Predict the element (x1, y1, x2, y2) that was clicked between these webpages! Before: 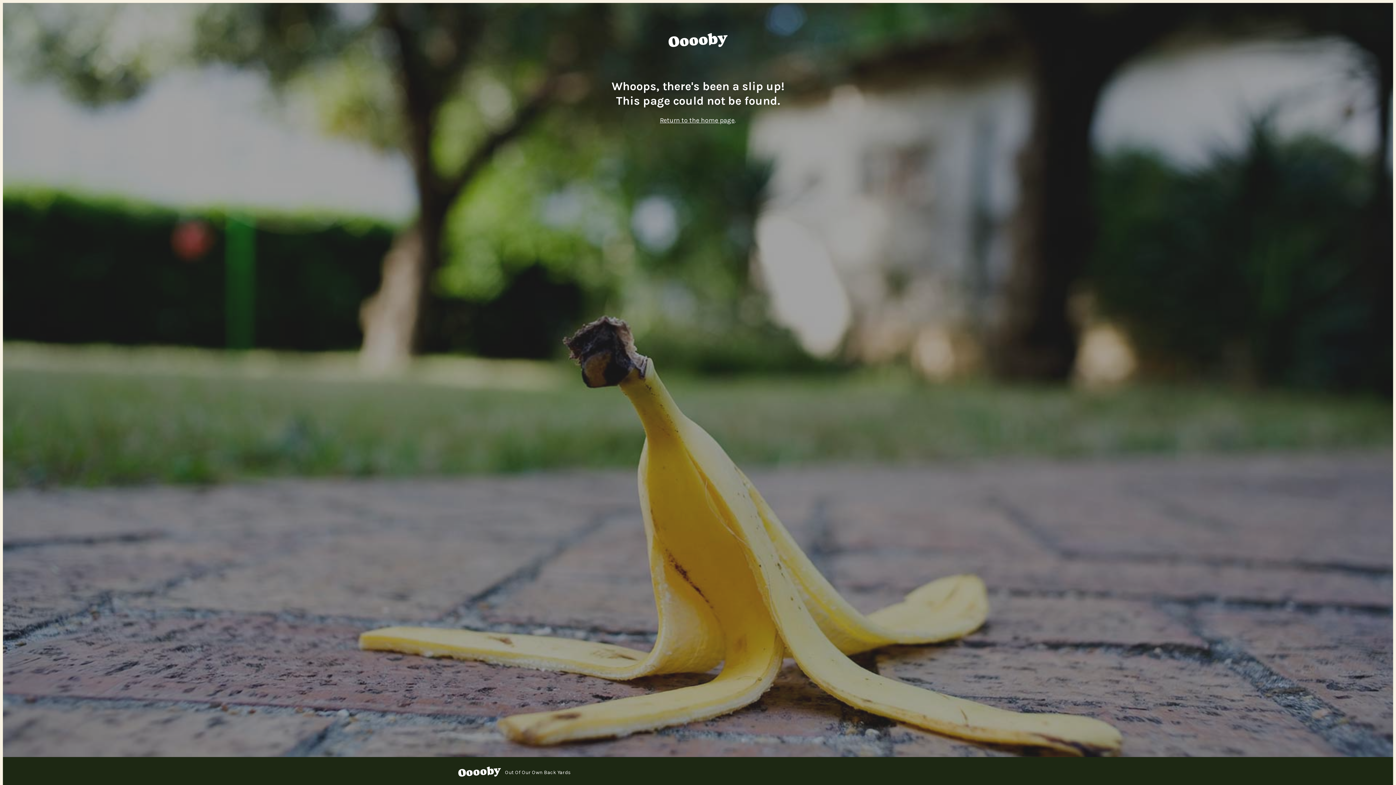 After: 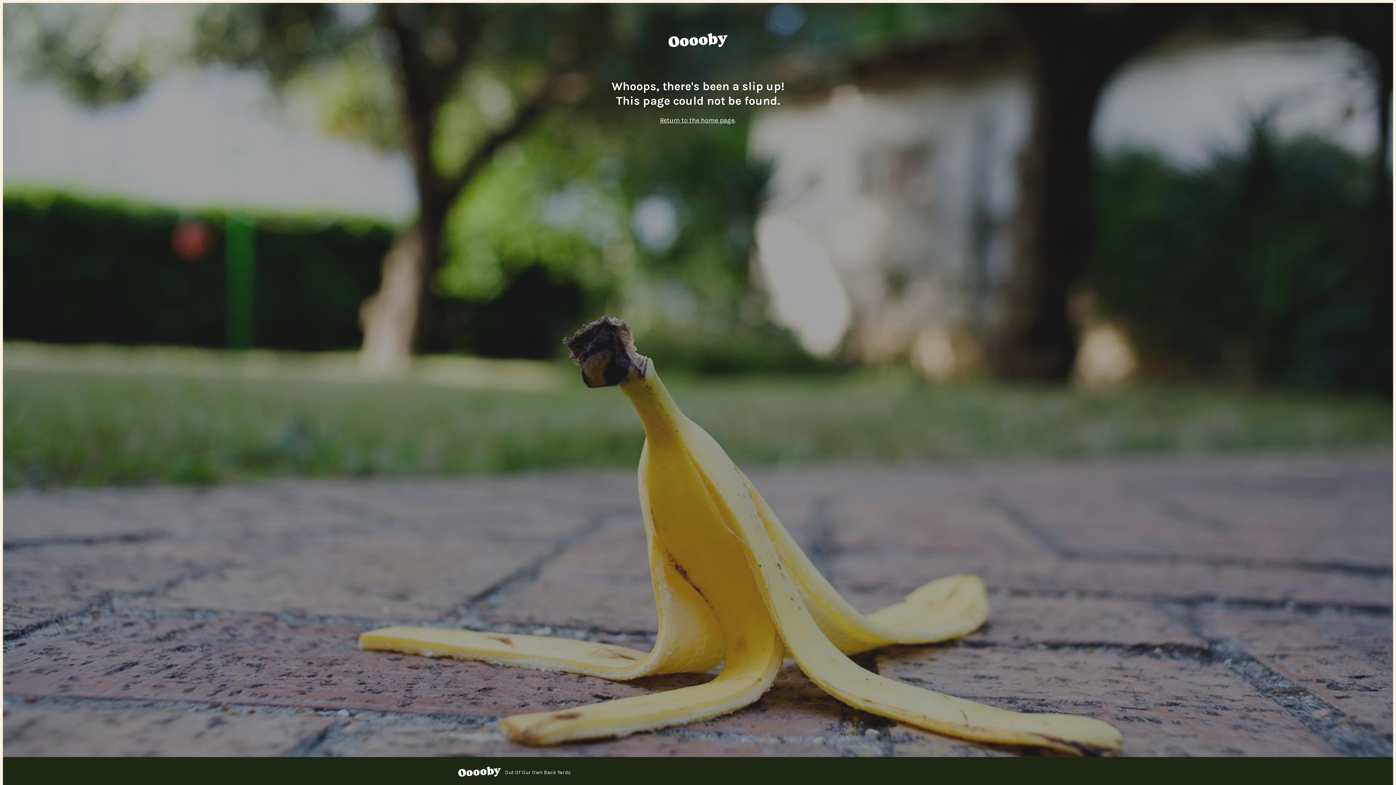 Action: label: Ooooby bbox: (457, 763, 501, 782)